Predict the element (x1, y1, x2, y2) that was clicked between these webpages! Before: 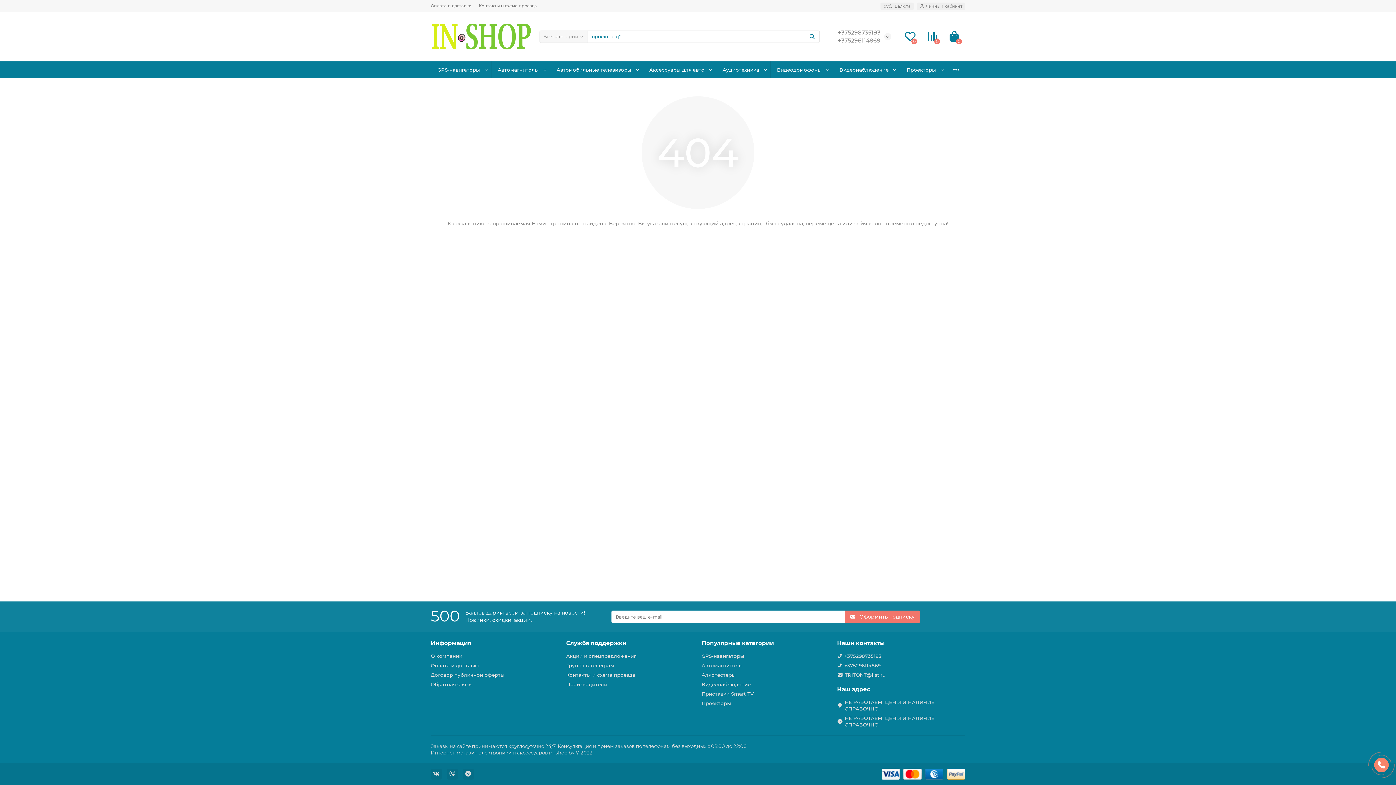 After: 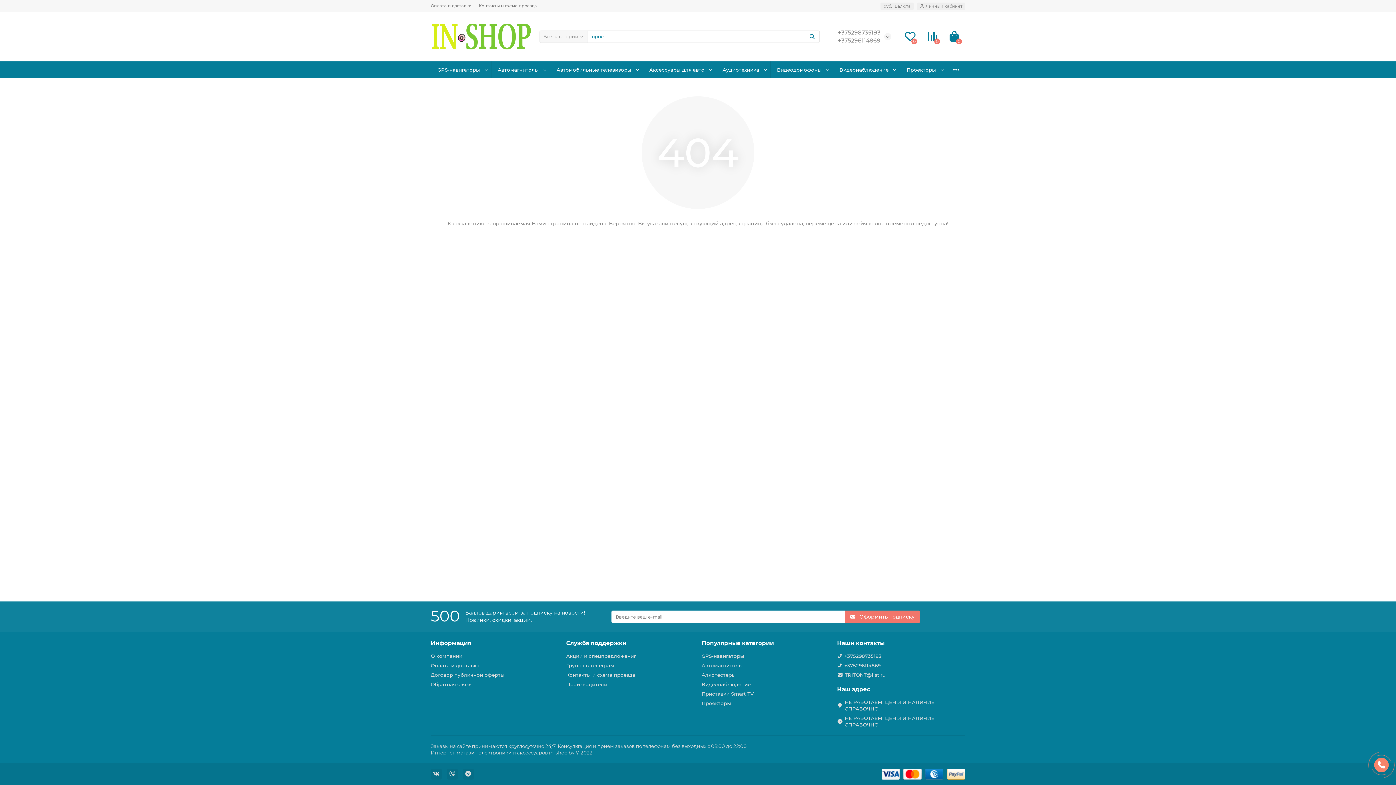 Action: label:  Оформить подписку bbox: (845, 610, 920, 623)